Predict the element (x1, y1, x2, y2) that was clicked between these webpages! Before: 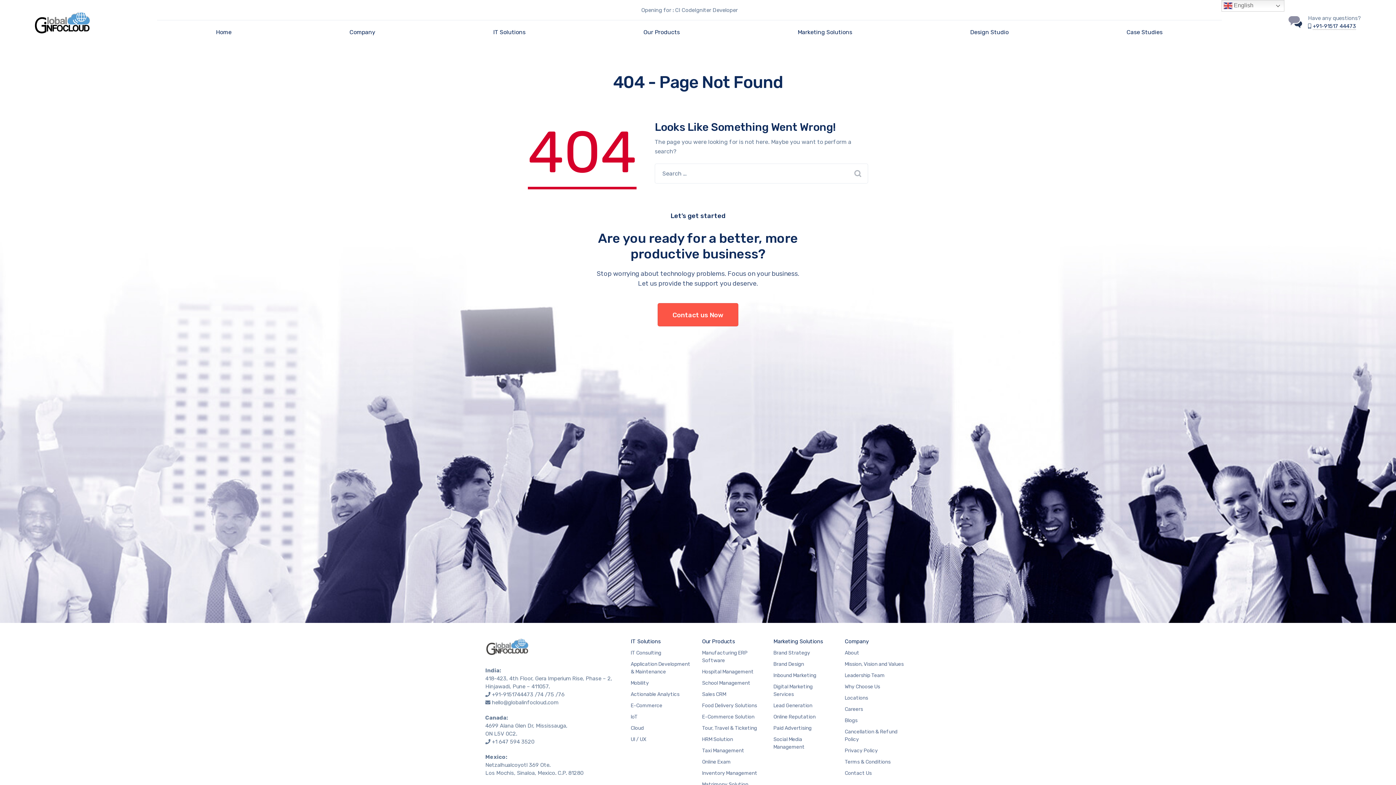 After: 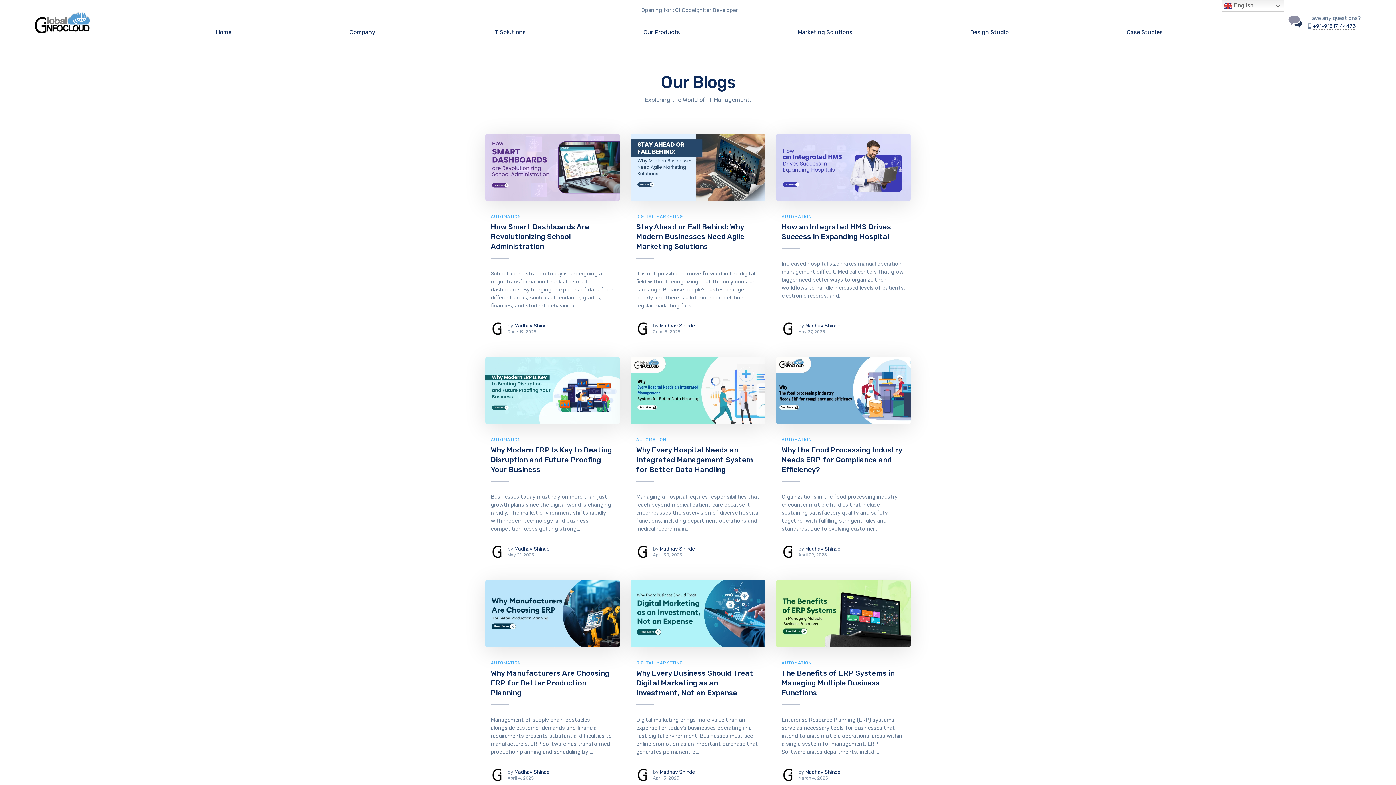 Action: label: Blogs bbox: (845, 717, 857, 724)